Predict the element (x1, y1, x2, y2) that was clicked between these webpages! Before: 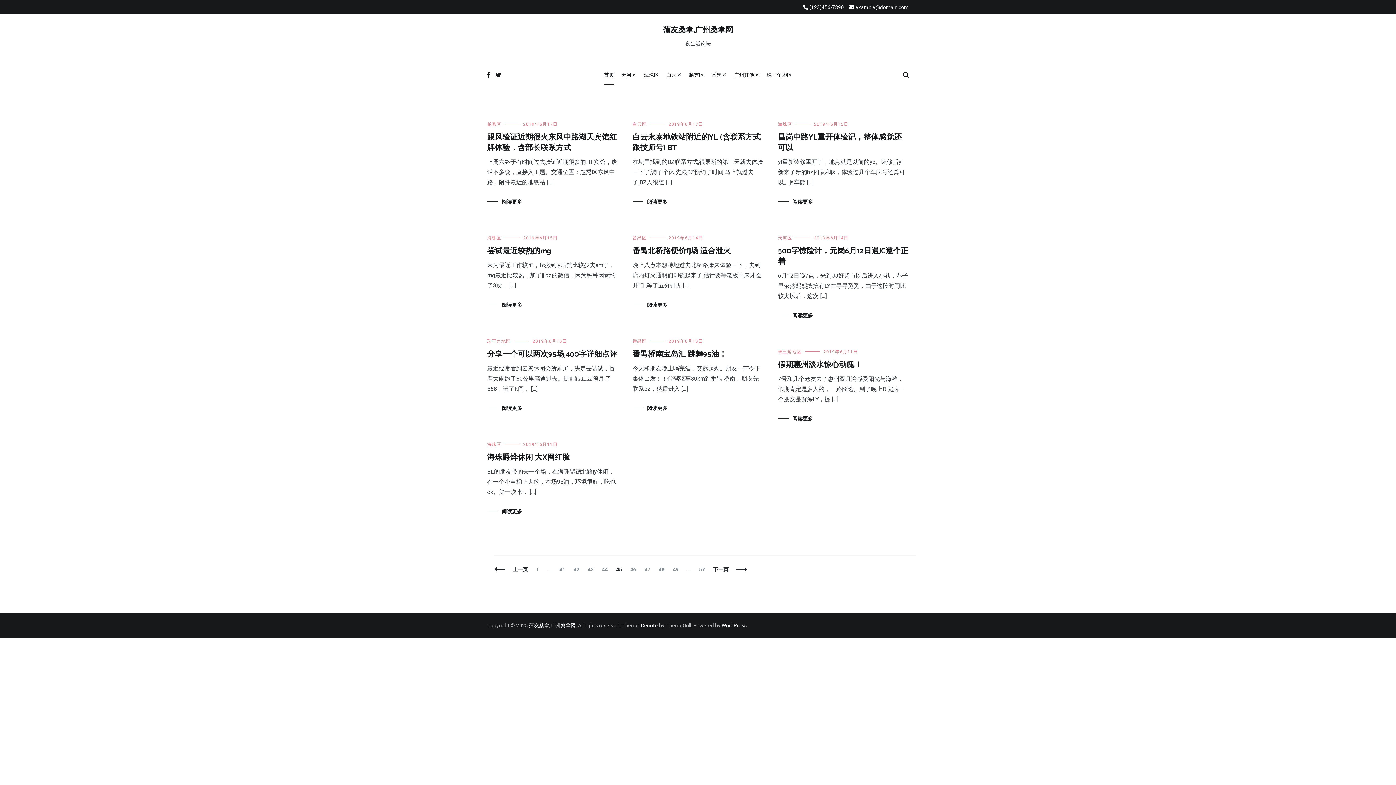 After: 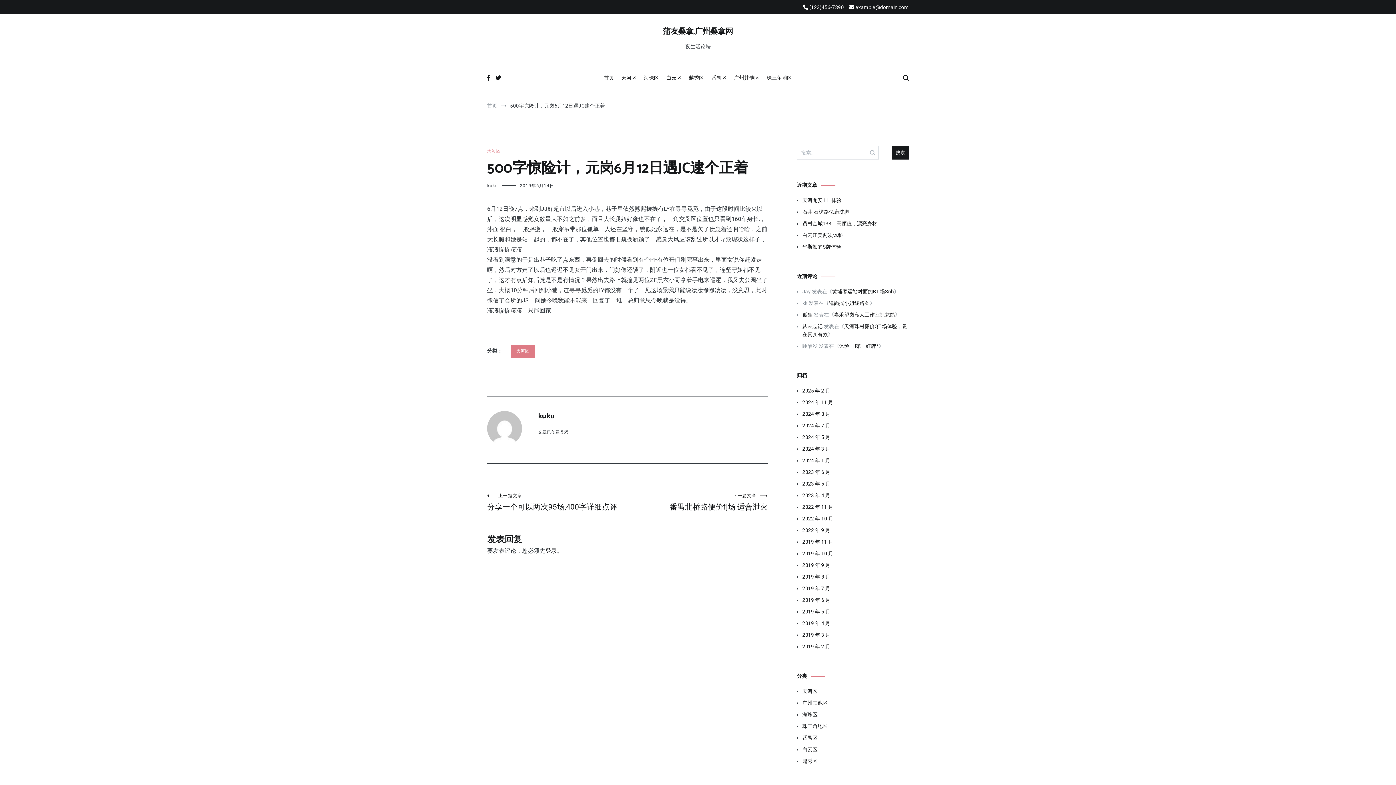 Action: bbox: (778, 245, 908, 268) label: 500字惊险计，元岗6月12日遇JC逮个正着